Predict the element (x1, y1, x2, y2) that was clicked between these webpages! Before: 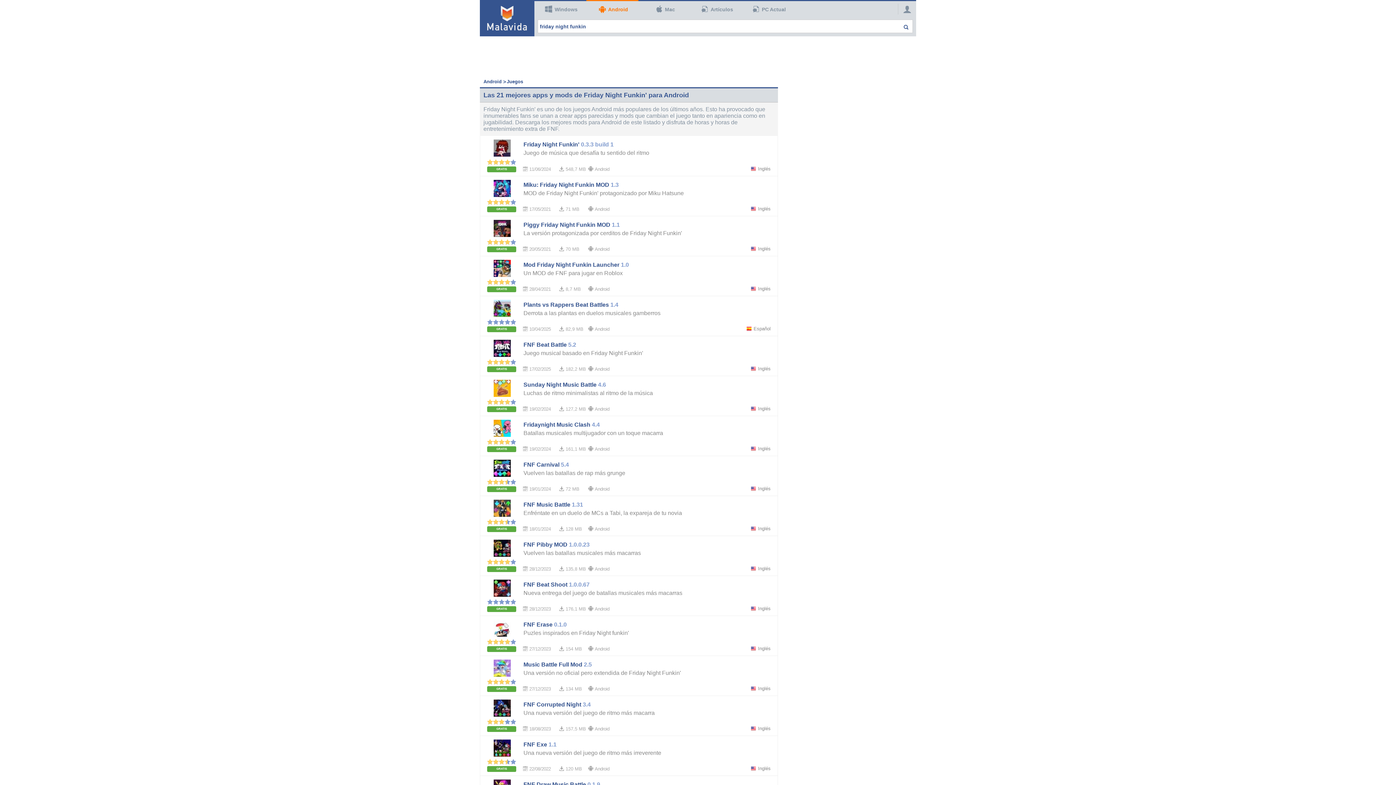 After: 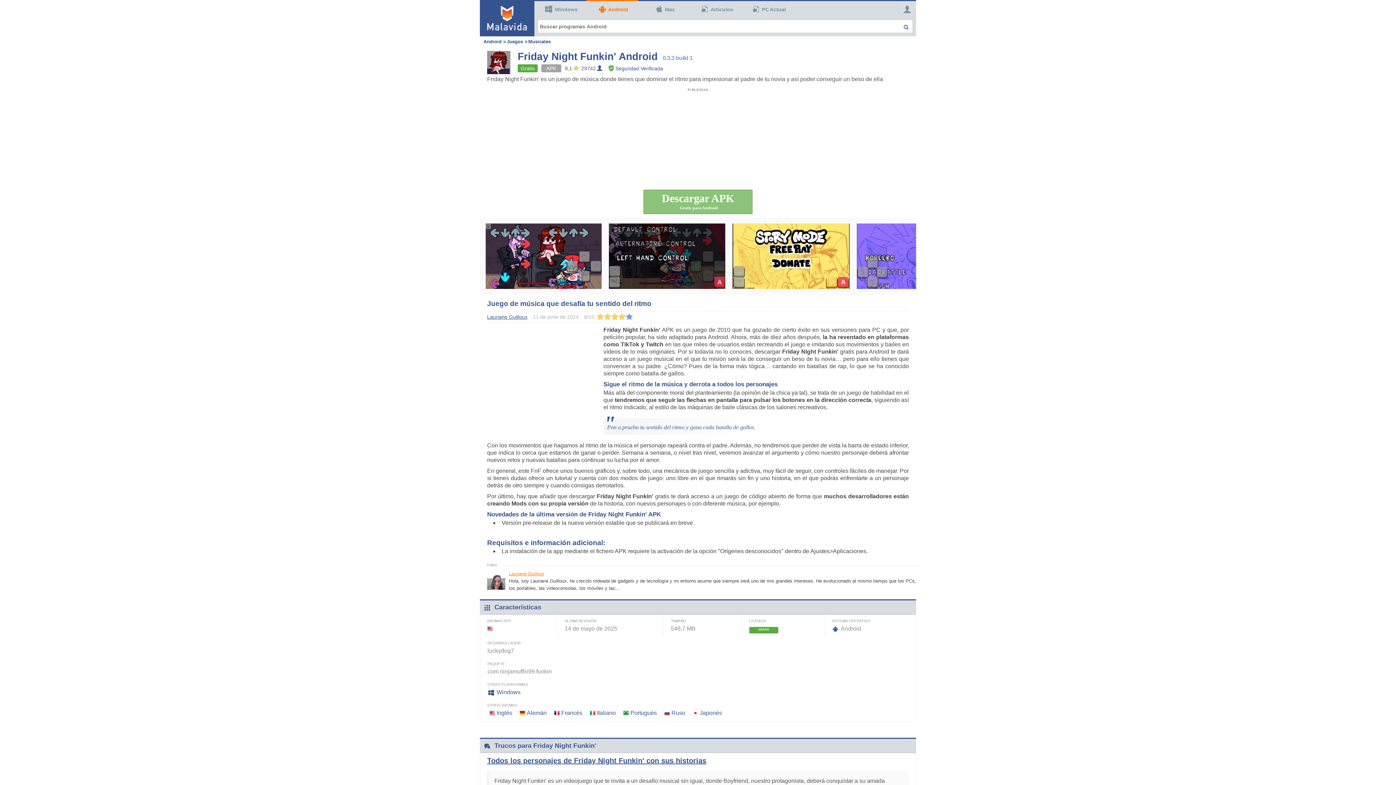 Action: bbox: (523, 141, 579, 147) label: Friday Night Funkin'